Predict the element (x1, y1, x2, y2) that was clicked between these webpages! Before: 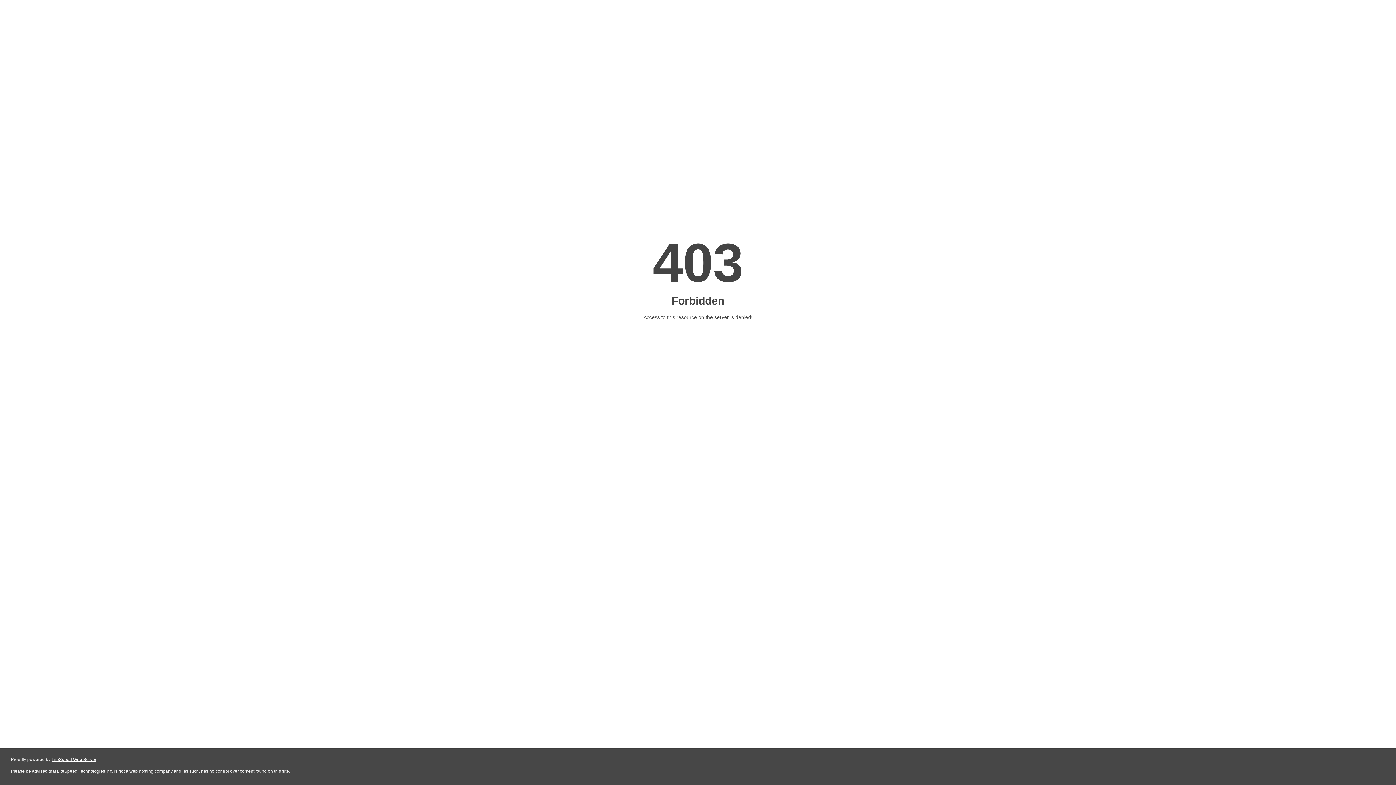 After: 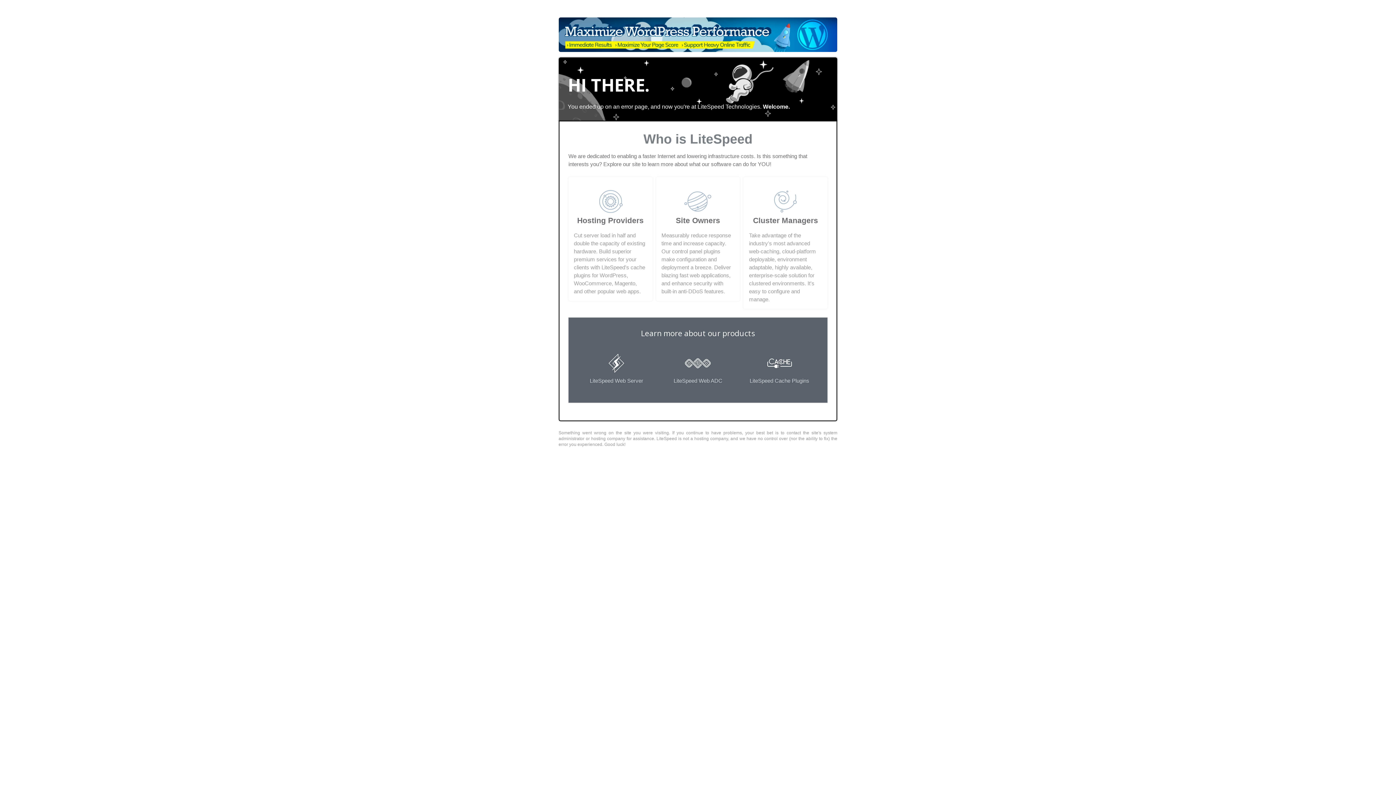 Action: bbox: (51, 757, 96, 762) label: LiteSpeed Web Server